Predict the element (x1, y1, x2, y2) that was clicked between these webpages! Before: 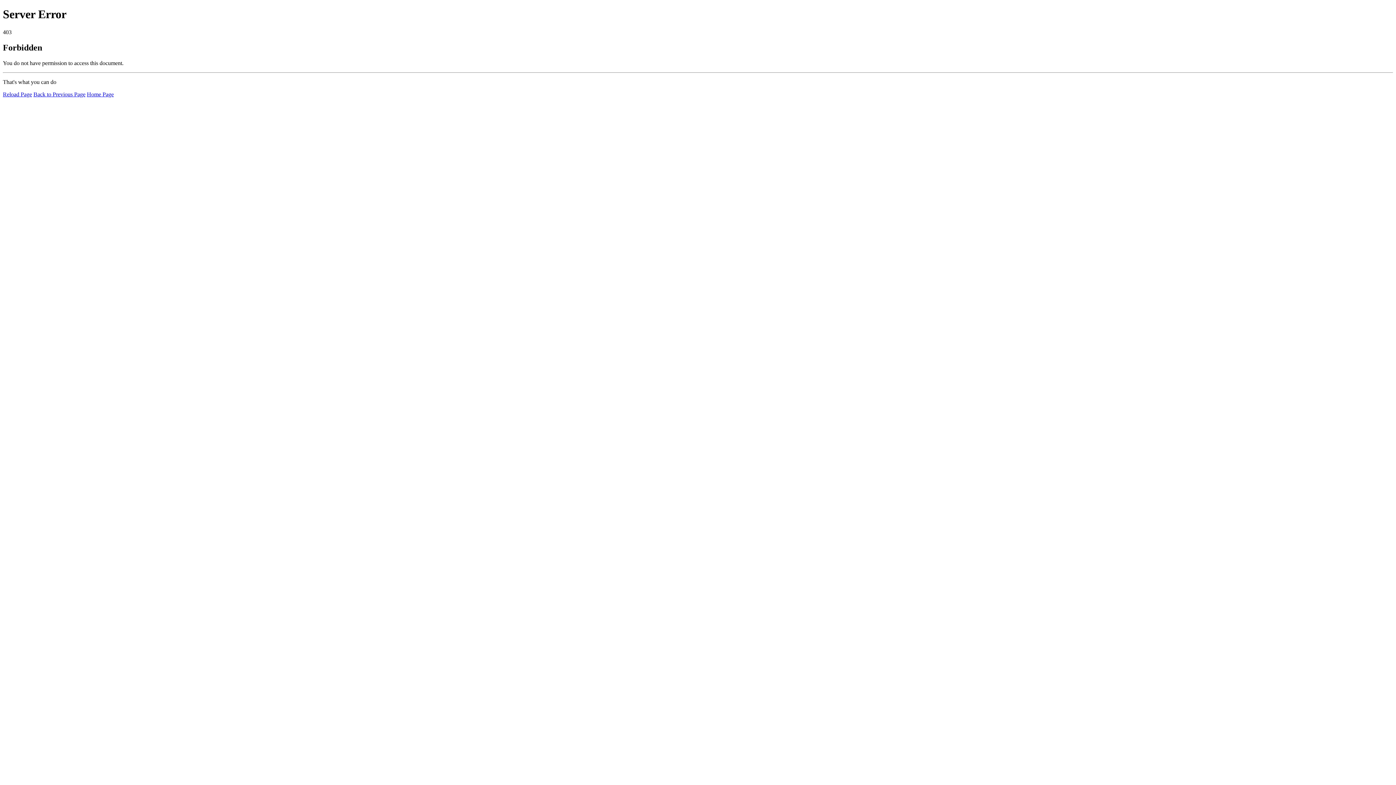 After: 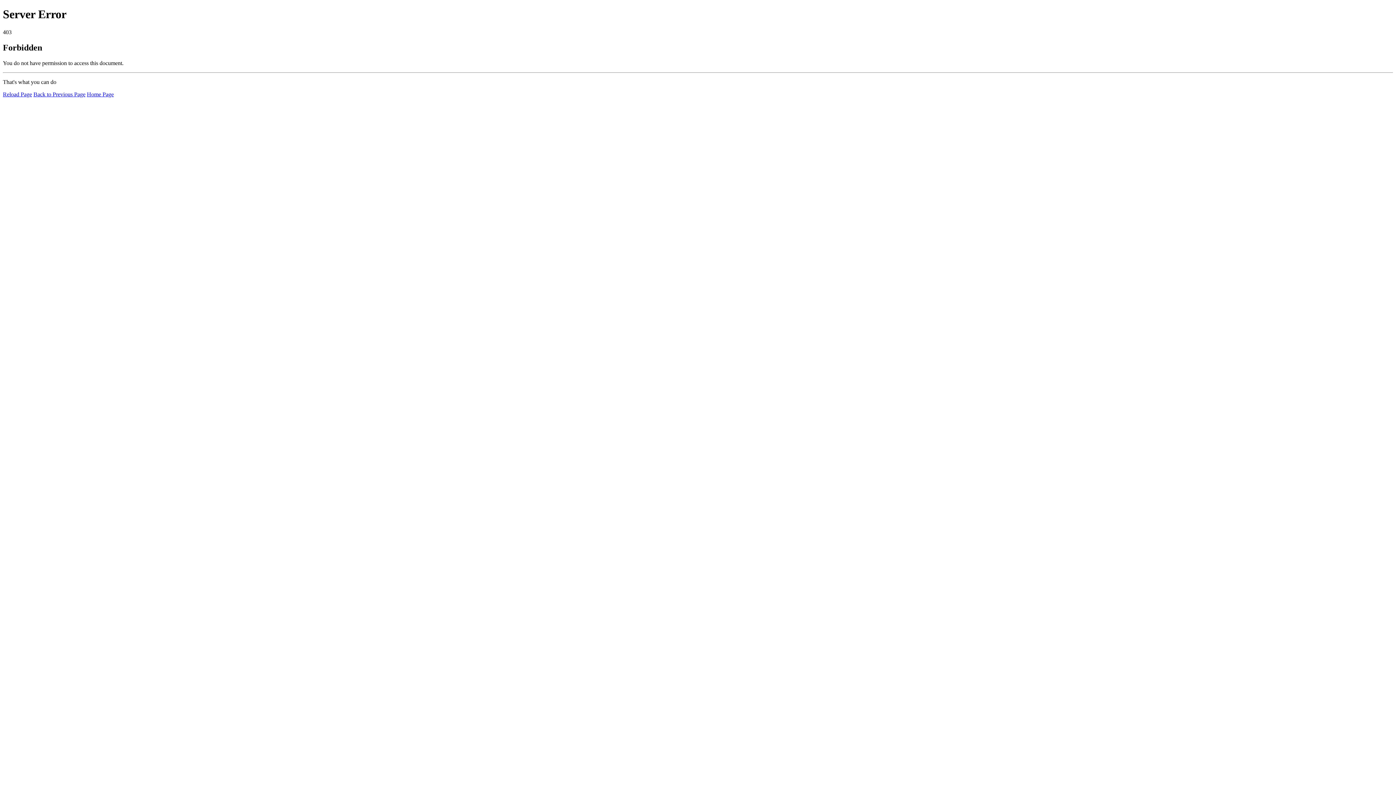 Action: bbox: (2, 91, 32, 97) label: Reload Page